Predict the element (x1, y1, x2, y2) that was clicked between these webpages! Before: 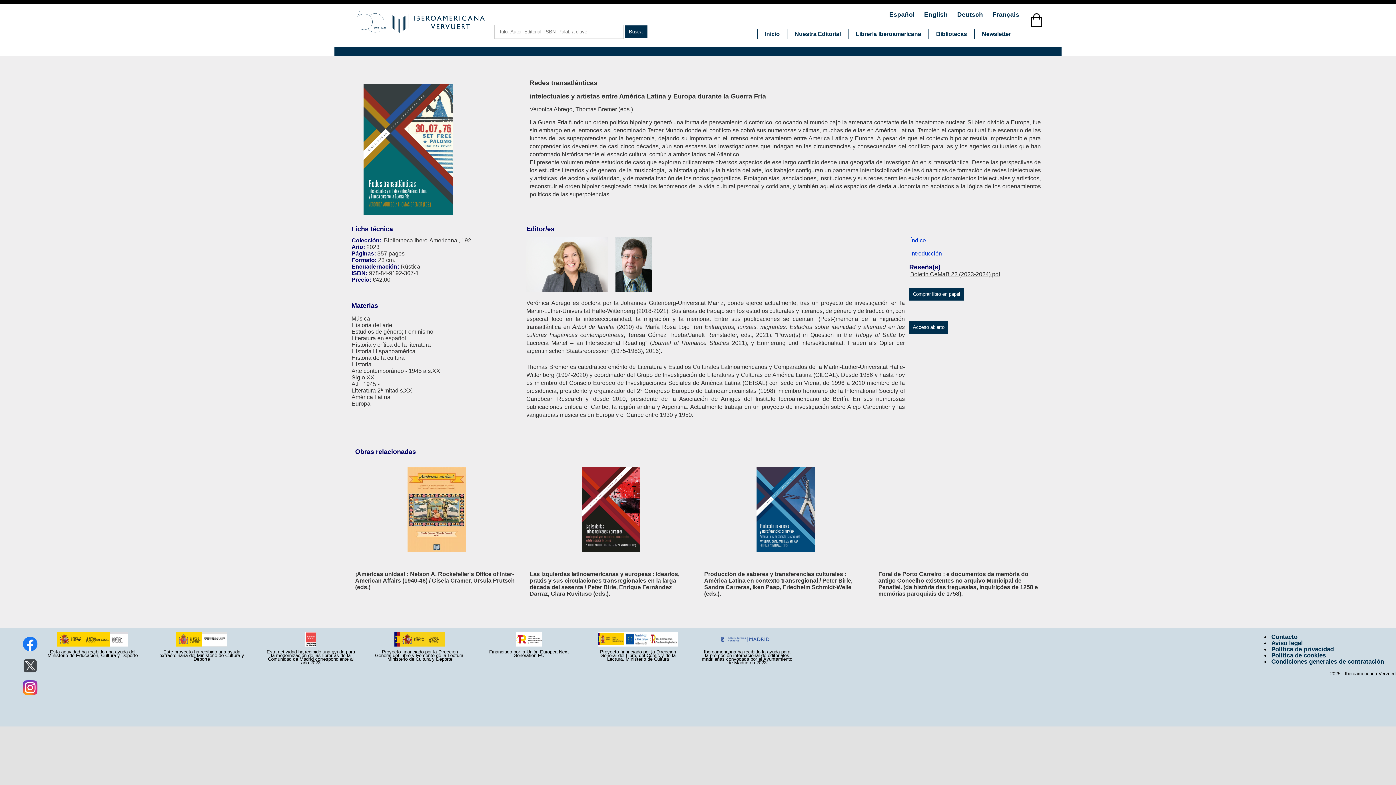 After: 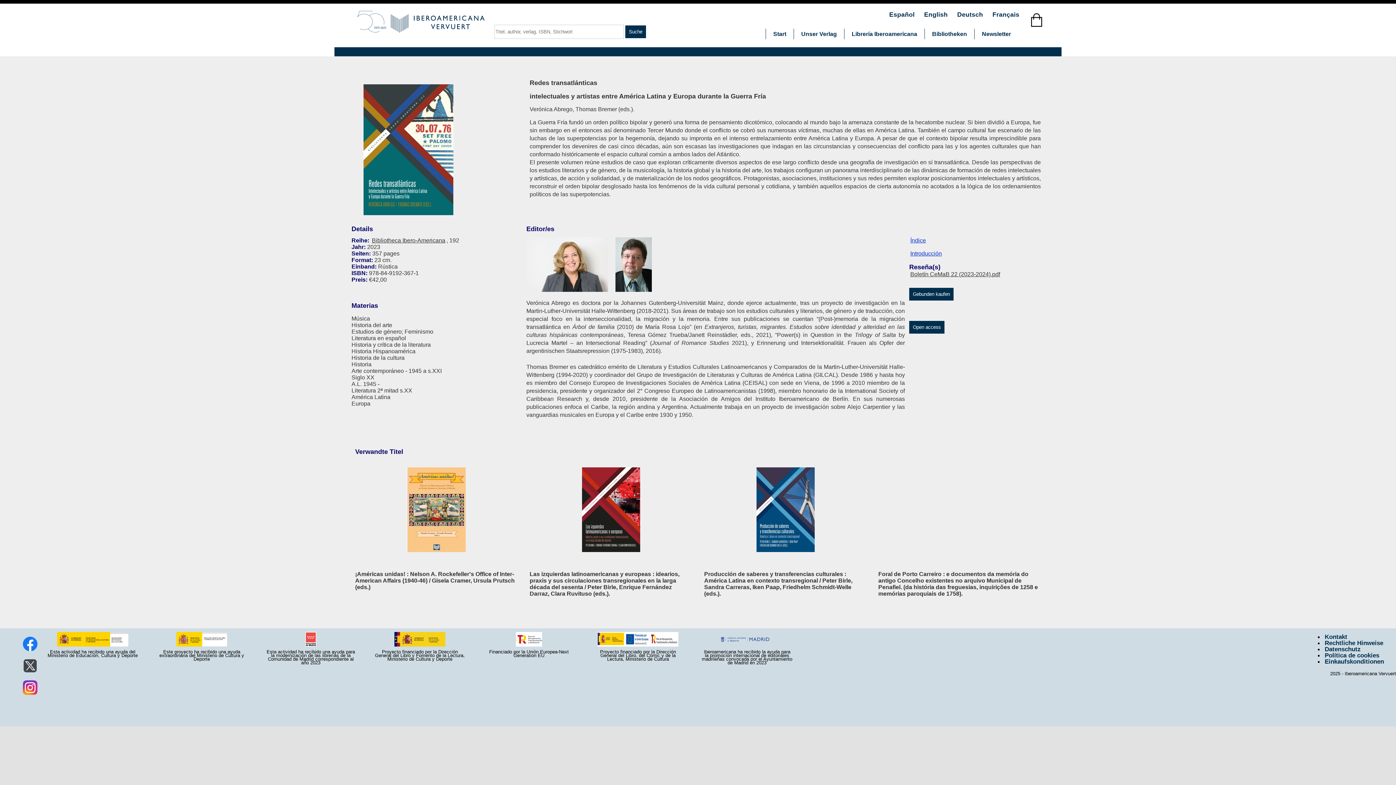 Action: label: Deutsch  bbox: (956, 10, 986, 18)